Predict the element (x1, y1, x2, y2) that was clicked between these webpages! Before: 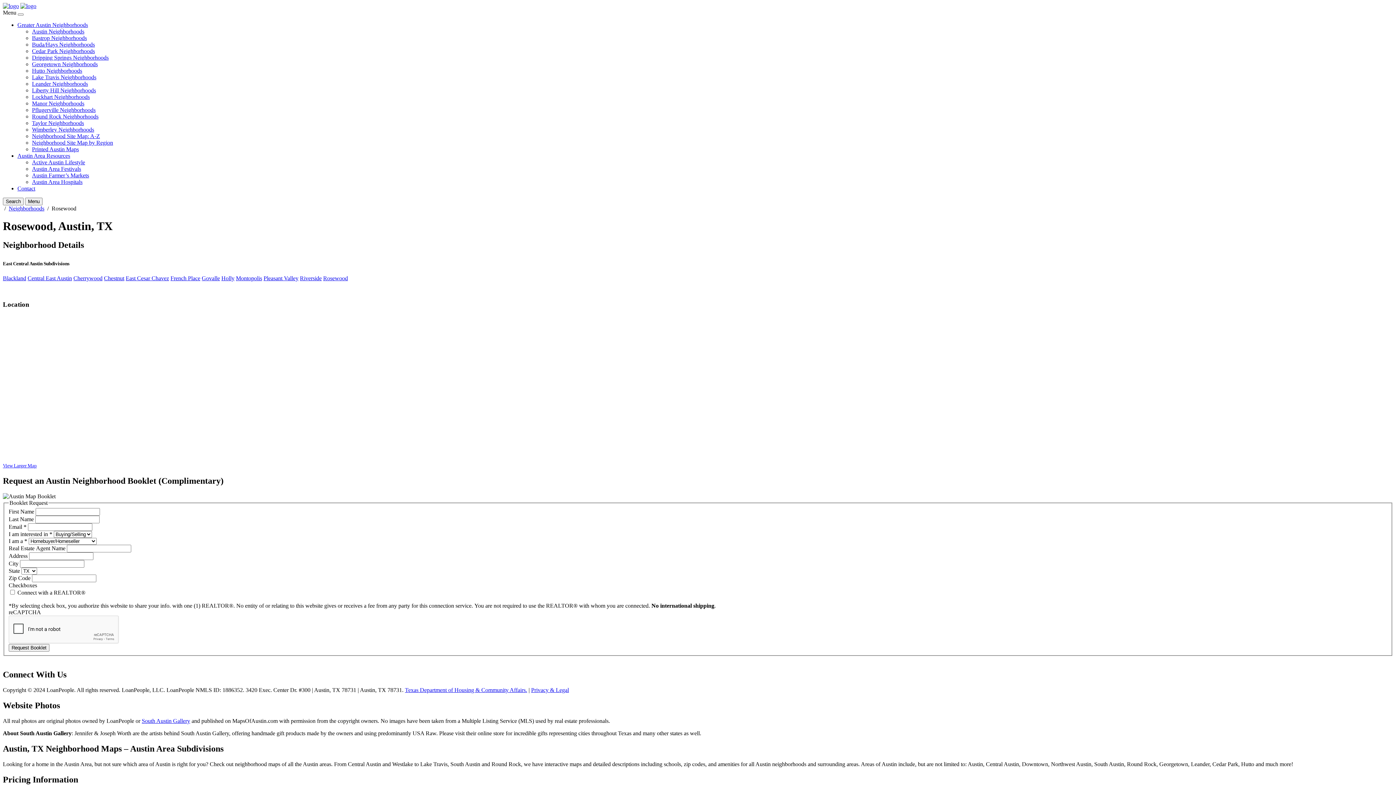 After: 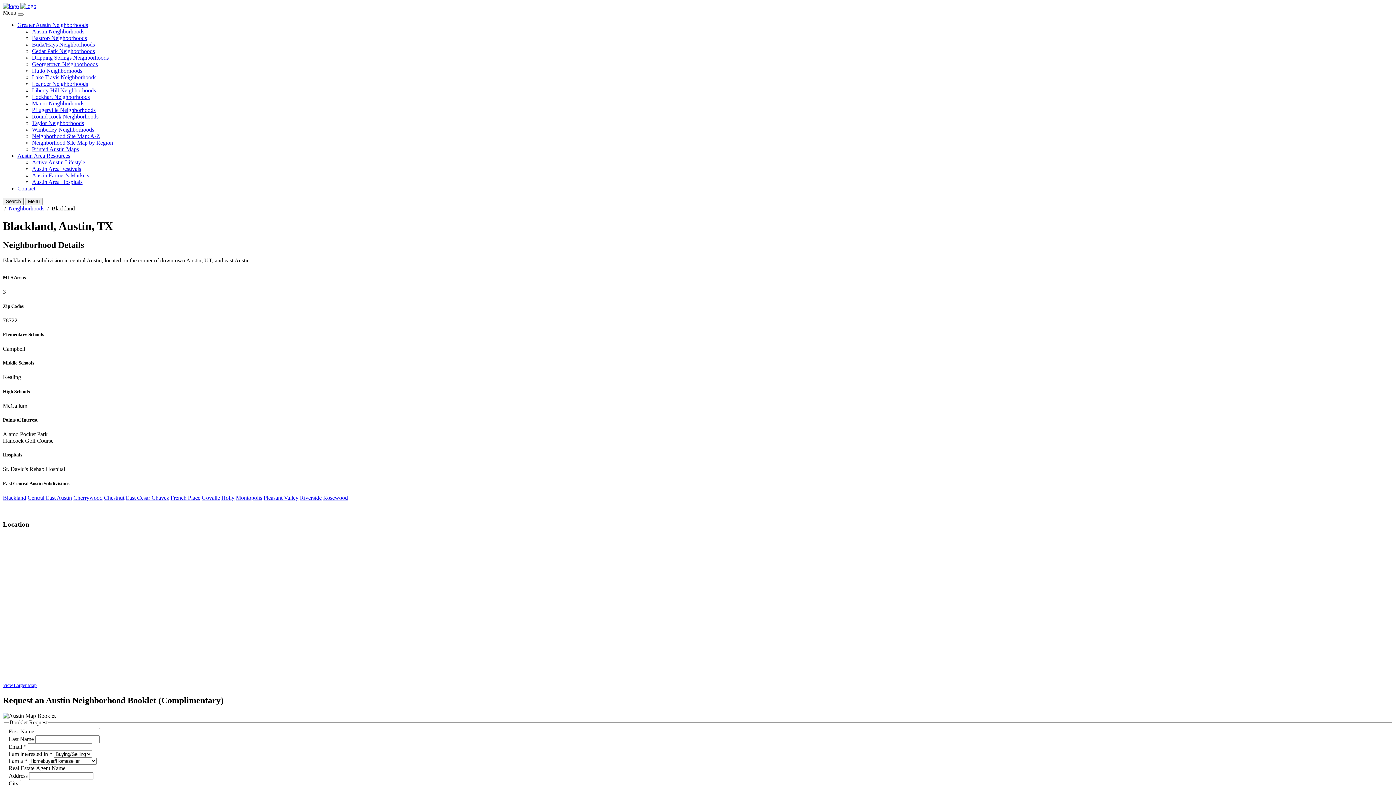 Action: label: Blackland bbox: (2, 275, 26, 281)